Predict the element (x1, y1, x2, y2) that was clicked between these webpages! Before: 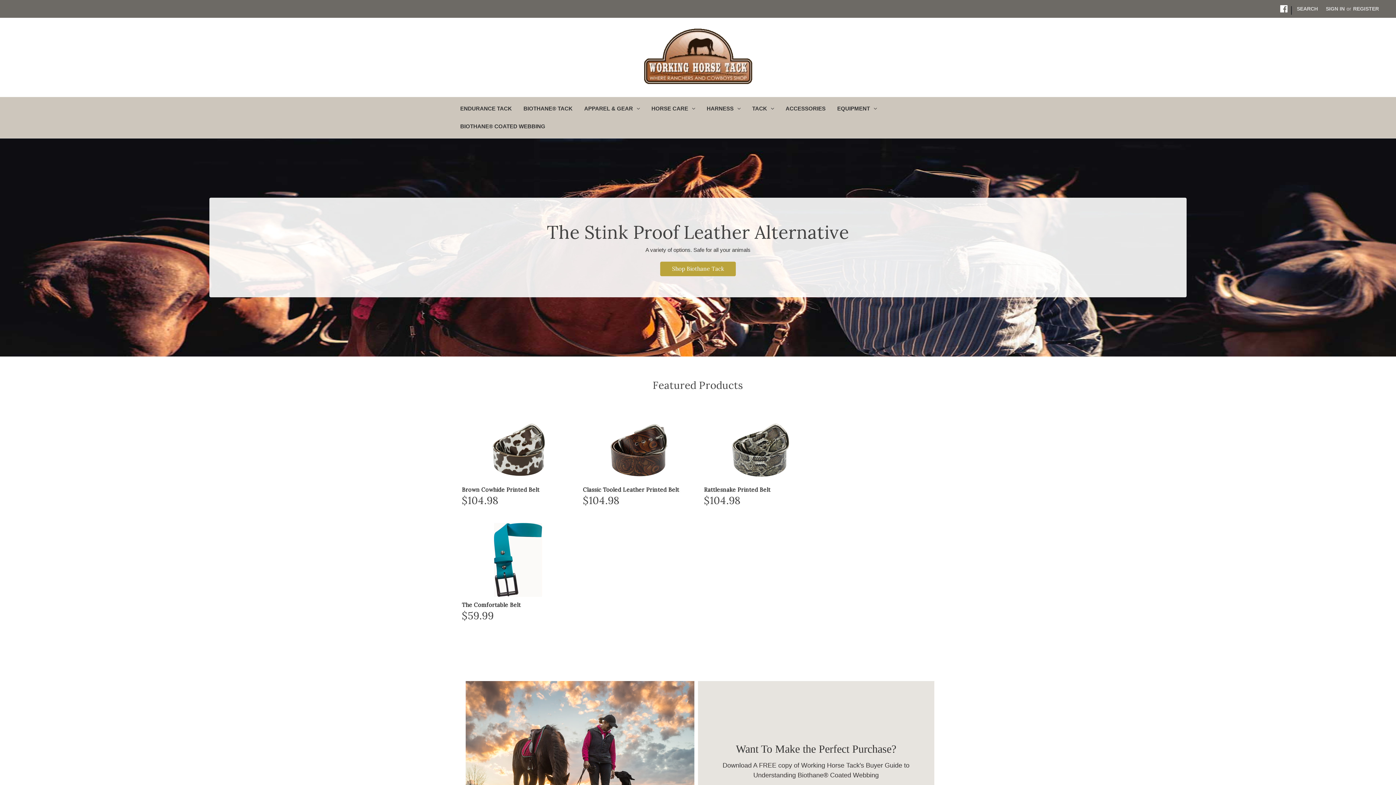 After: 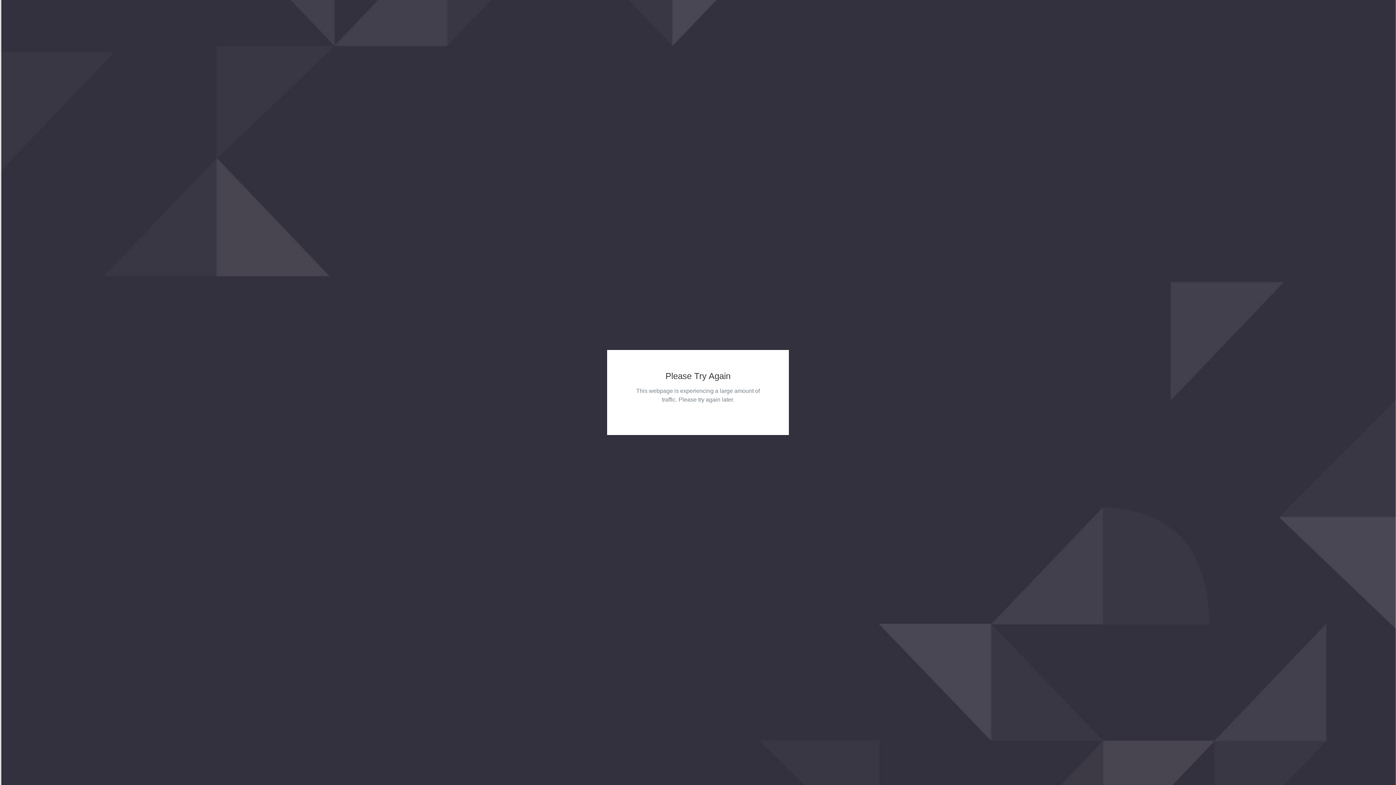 Action: bbox: (462, 486, 574, 493) label: Brown Cowhide Printed Belt, $104.98

